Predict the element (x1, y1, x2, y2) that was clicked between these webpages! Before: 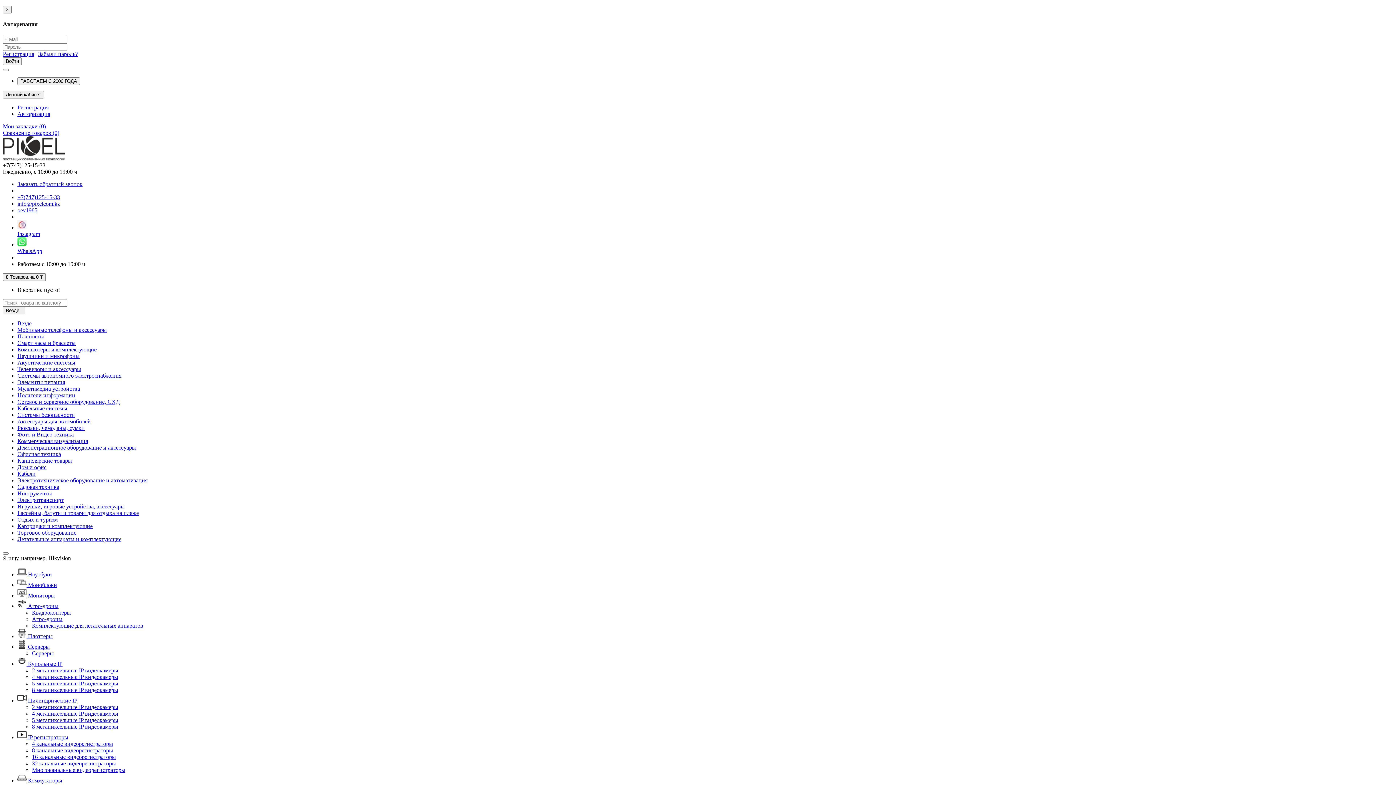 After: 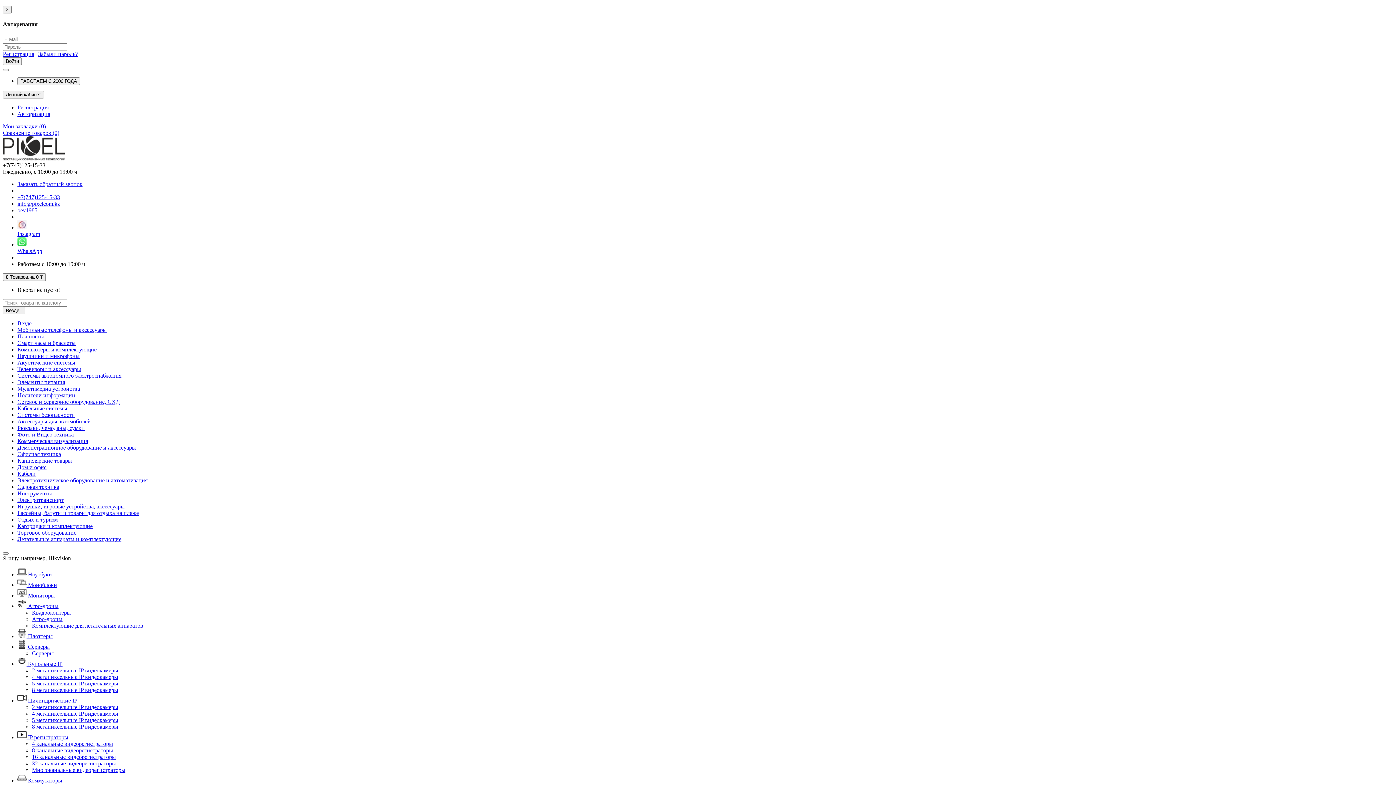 Action: label: WhatsApp bbox: (17, 237, 1393, 254)